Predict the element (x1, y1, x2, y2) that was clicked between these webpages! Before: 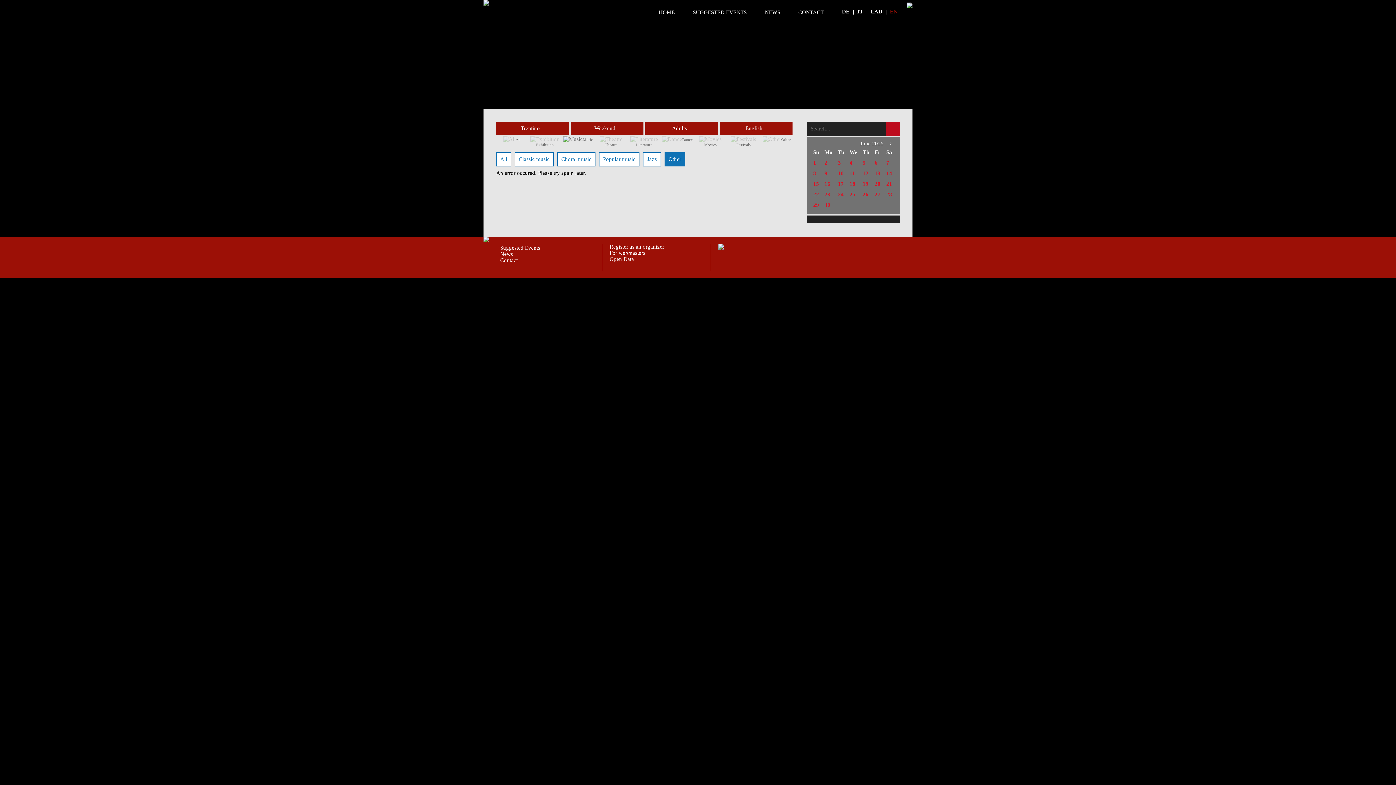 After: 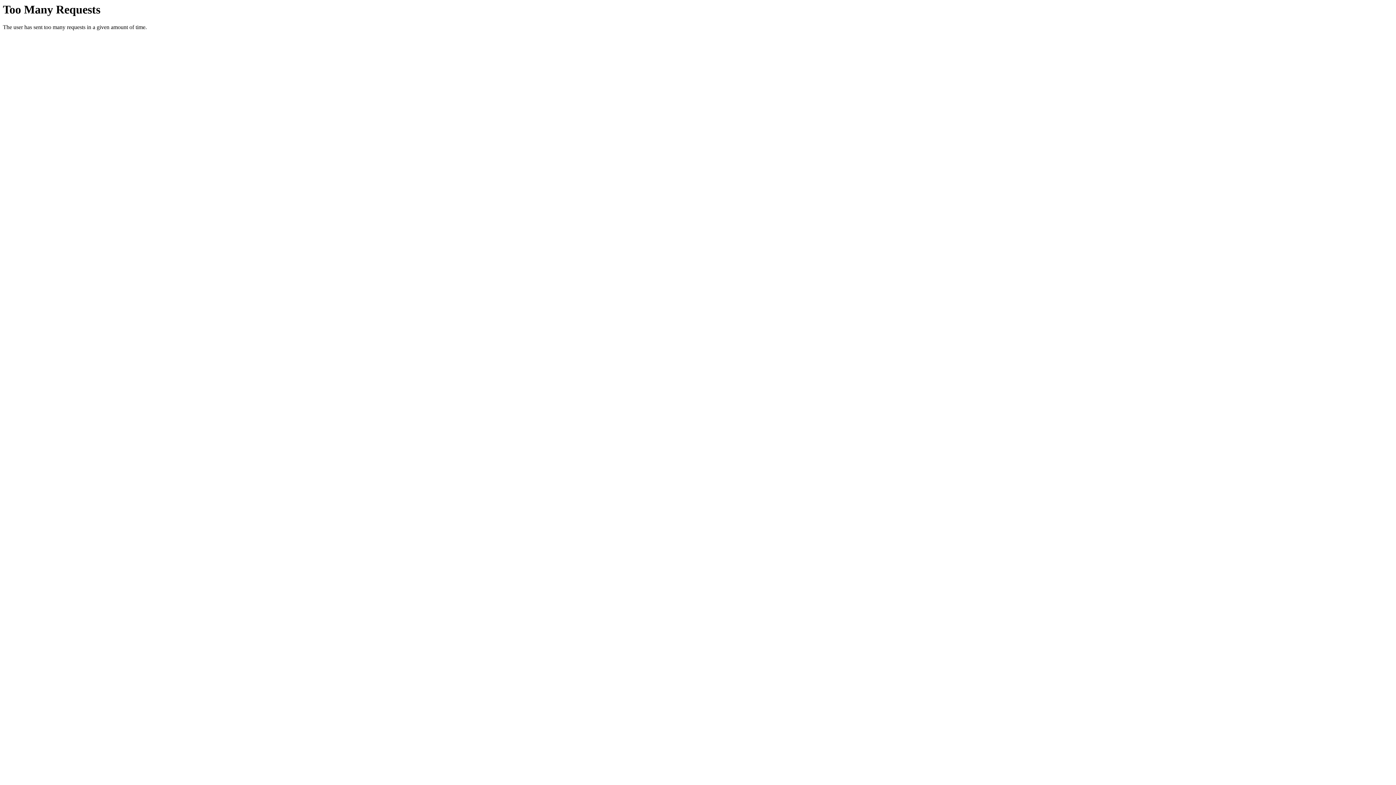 Action: label: DE bbox: (842, 8, 849, 14)